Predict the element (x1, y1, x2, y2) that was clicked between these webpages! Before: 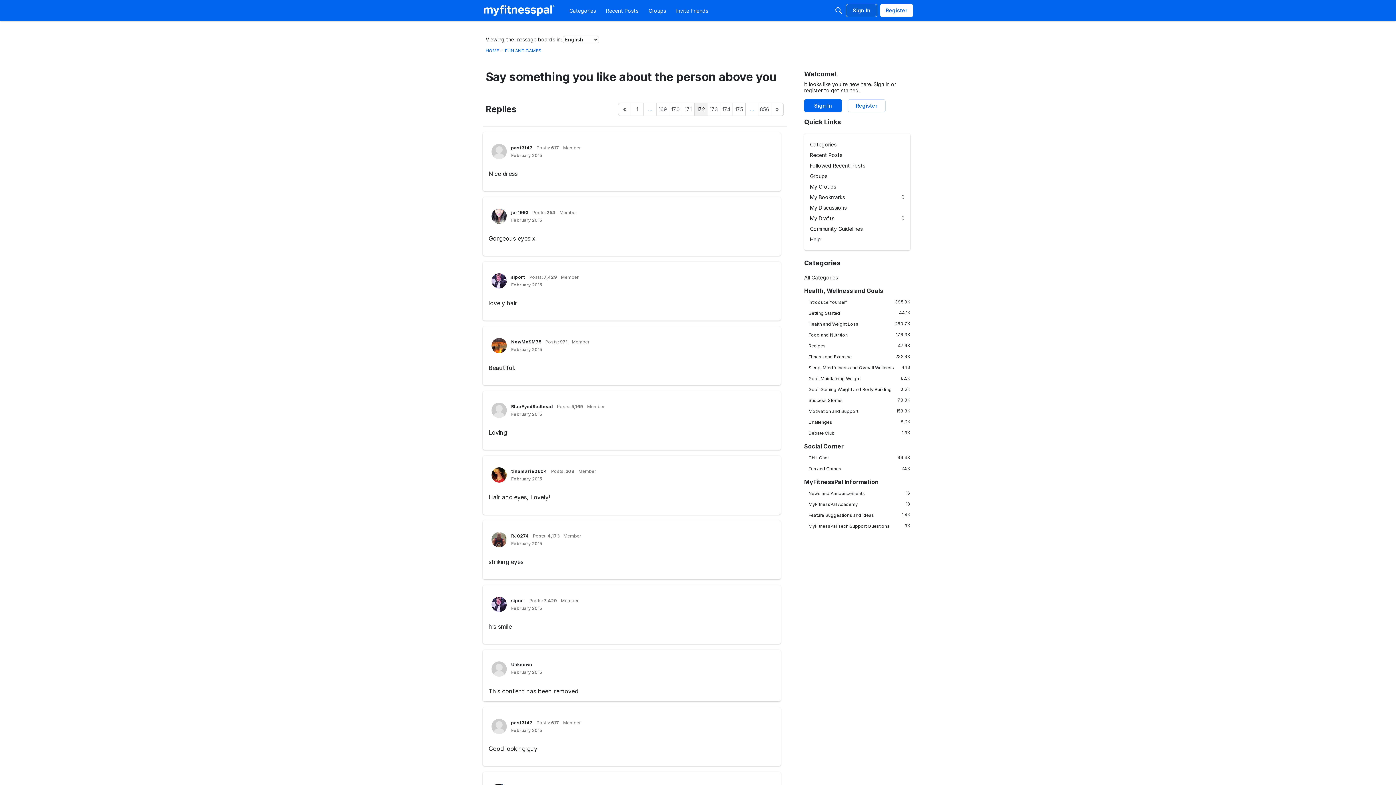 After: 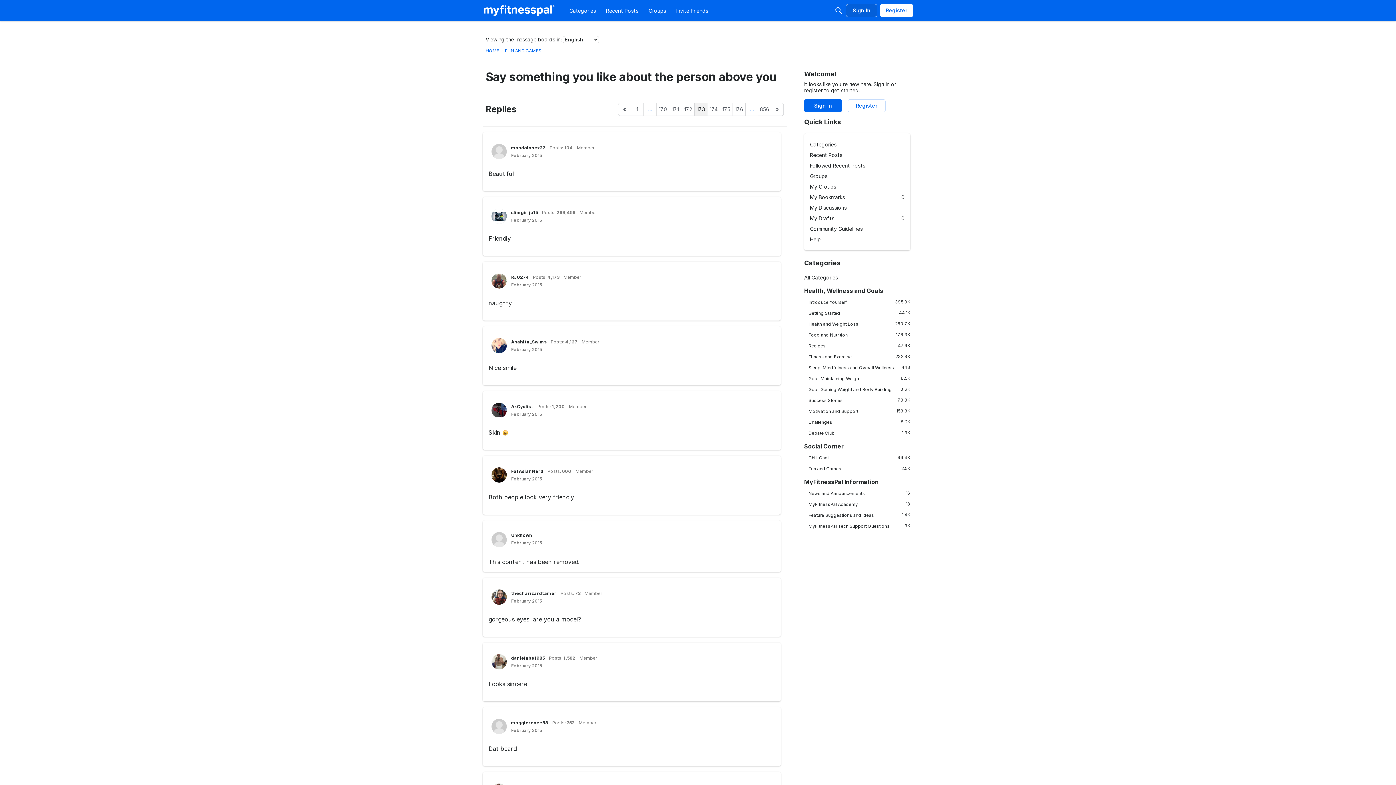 Action: bbox: (770, 102, 784, 116) label: Next Page